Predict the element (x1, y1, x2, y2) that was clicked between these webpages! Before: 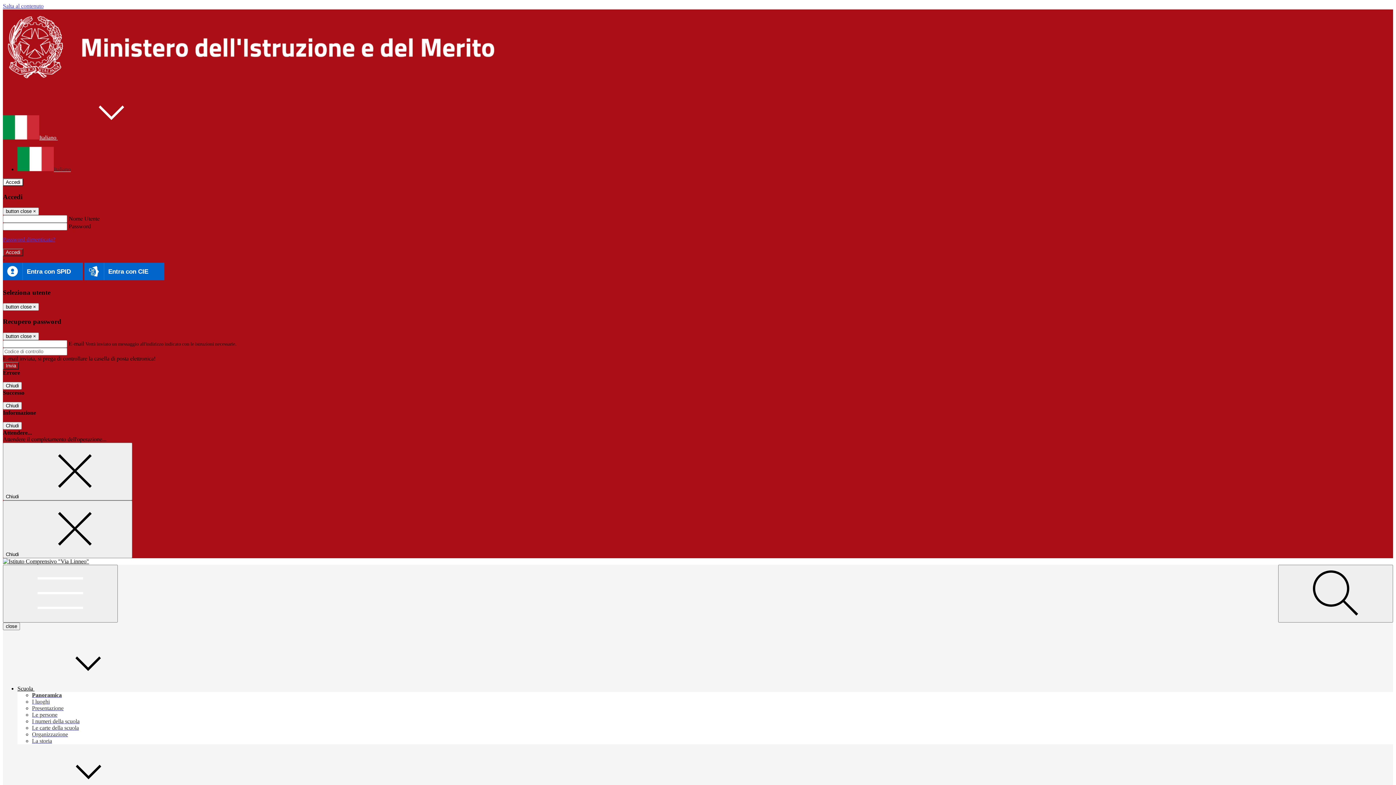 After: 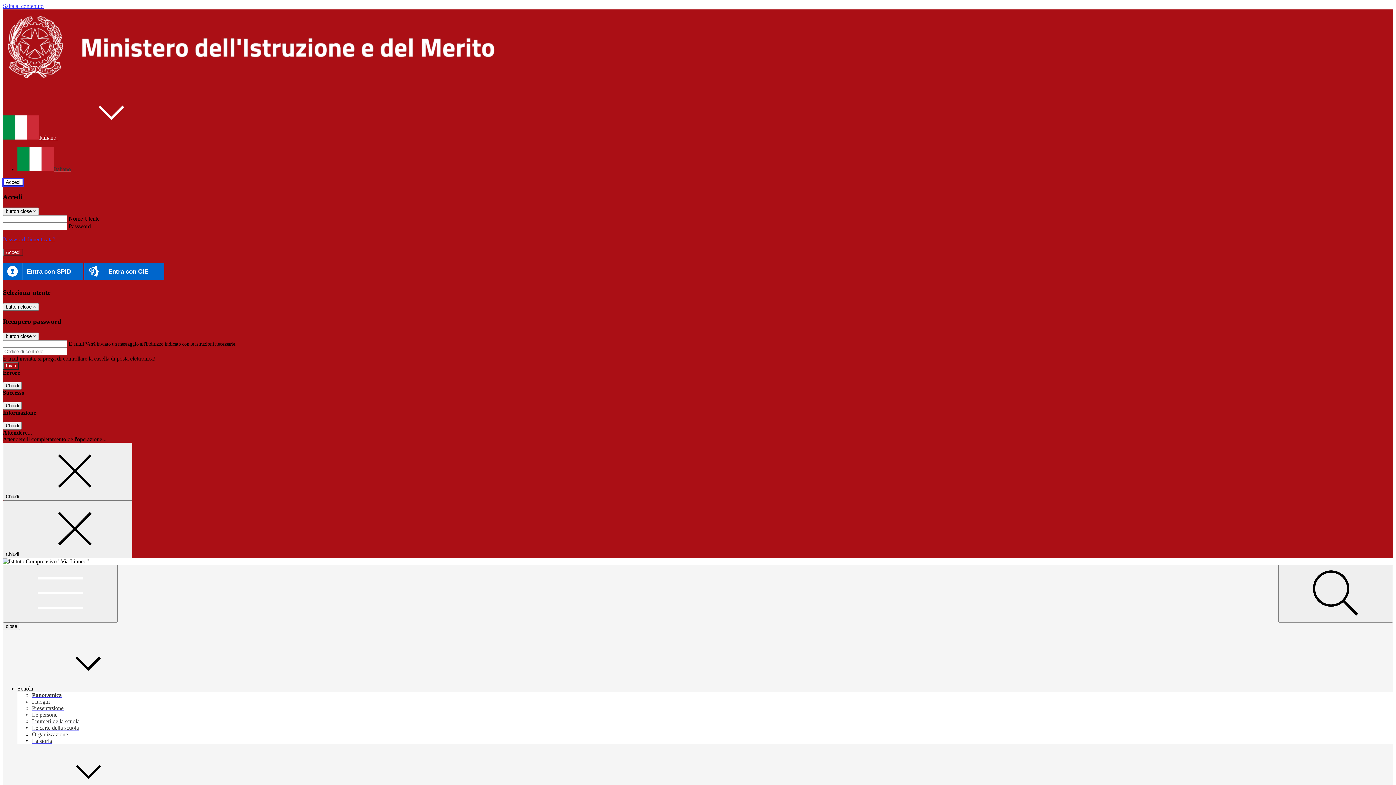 Action: bbox: (2, 178, 23, 186) label: Accedi